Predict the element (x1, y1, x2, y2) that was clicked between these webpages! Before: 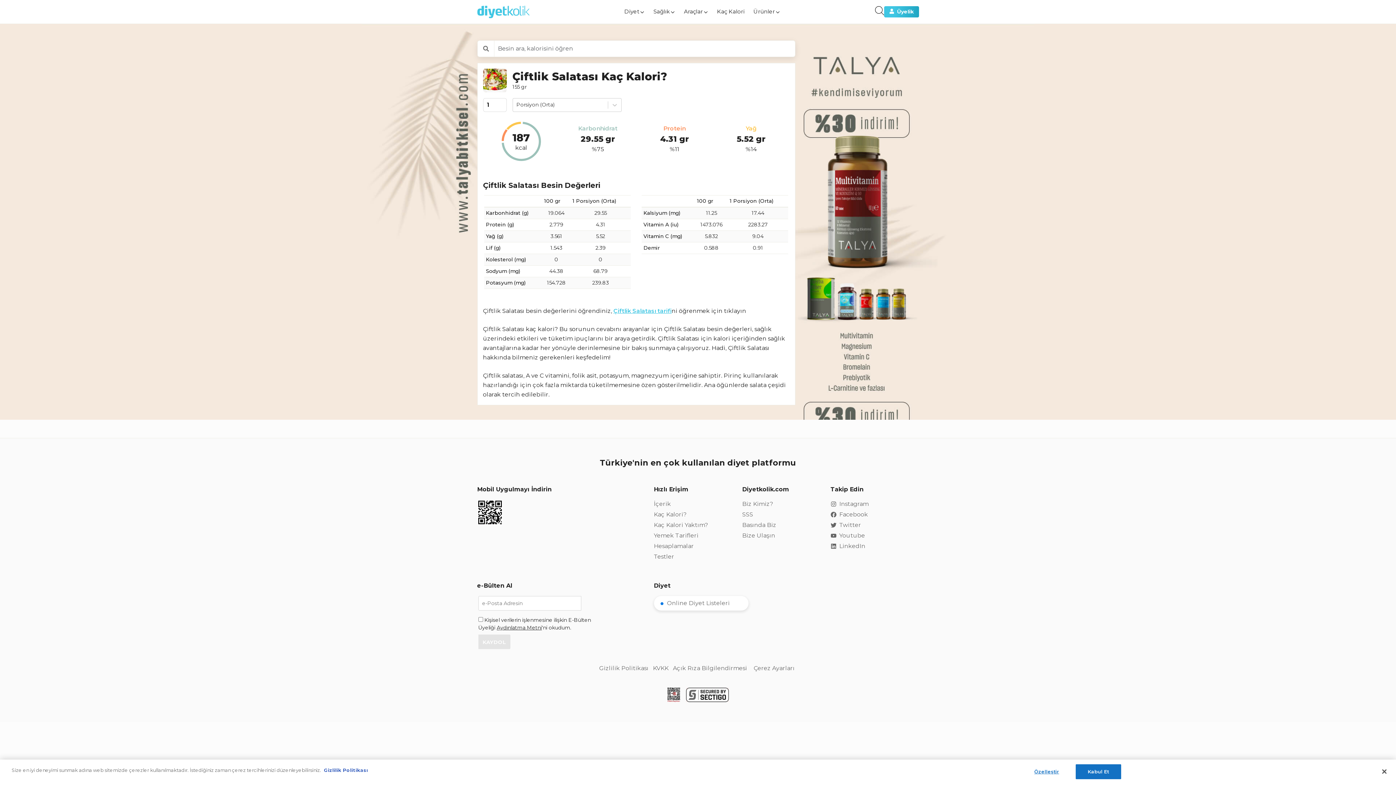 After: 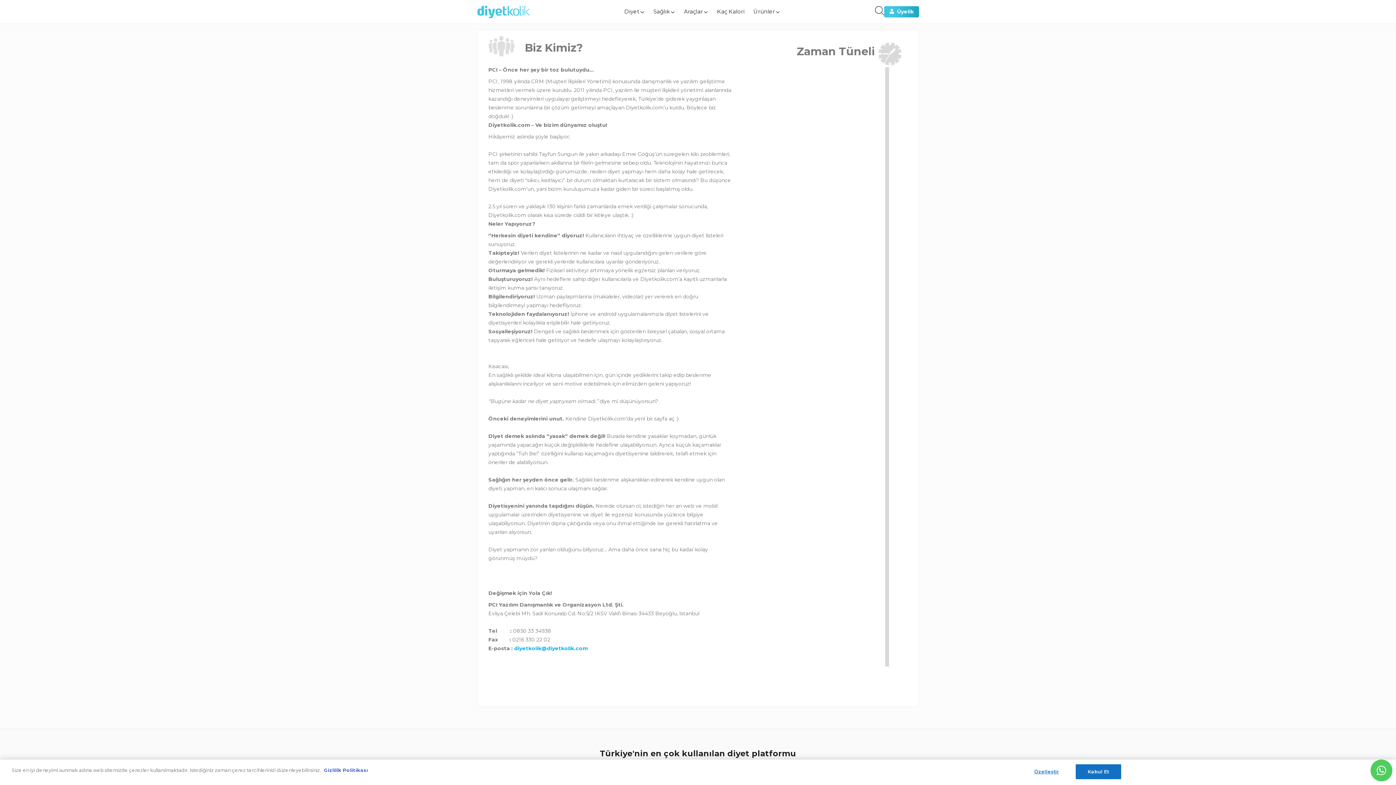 Action: label: Biz Kimiz? bbox: (742, 500, 773, 507)